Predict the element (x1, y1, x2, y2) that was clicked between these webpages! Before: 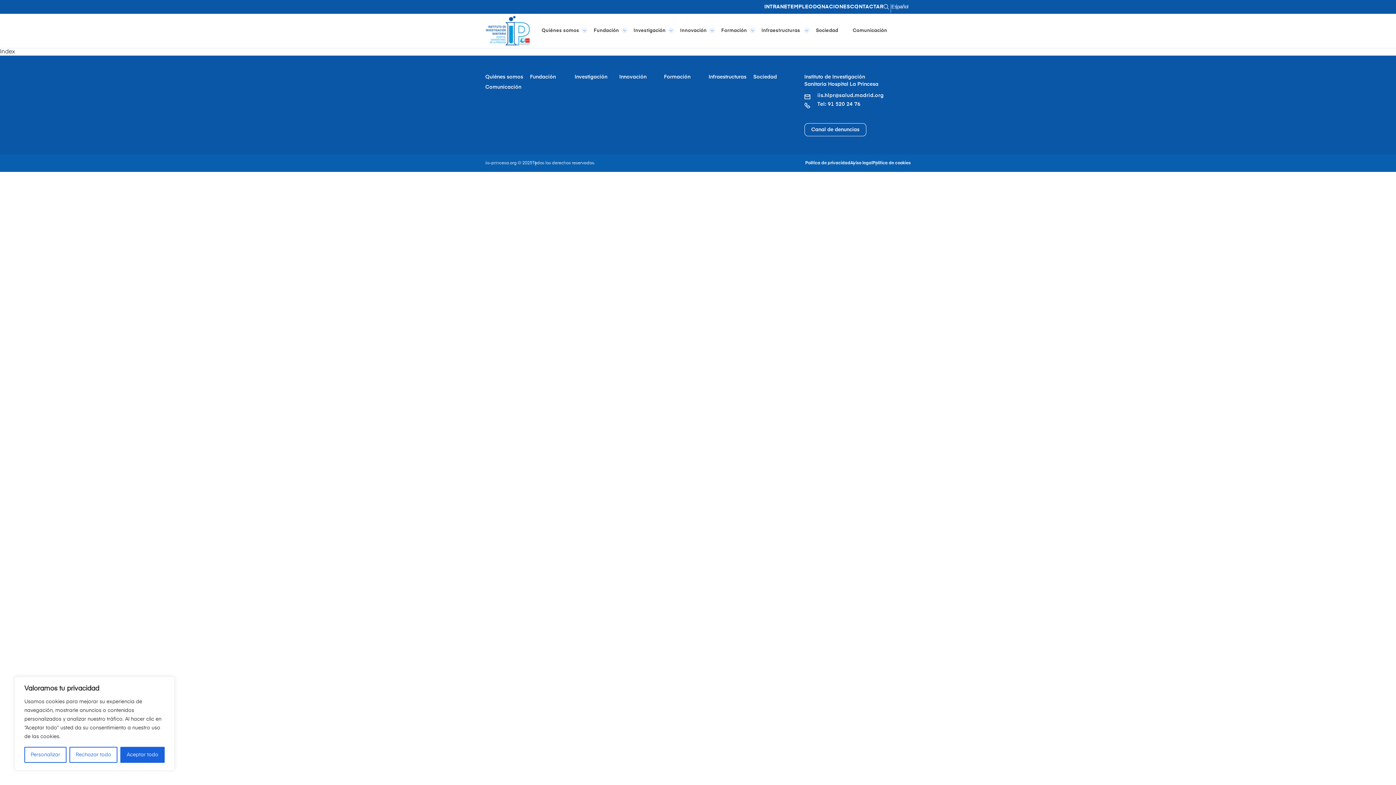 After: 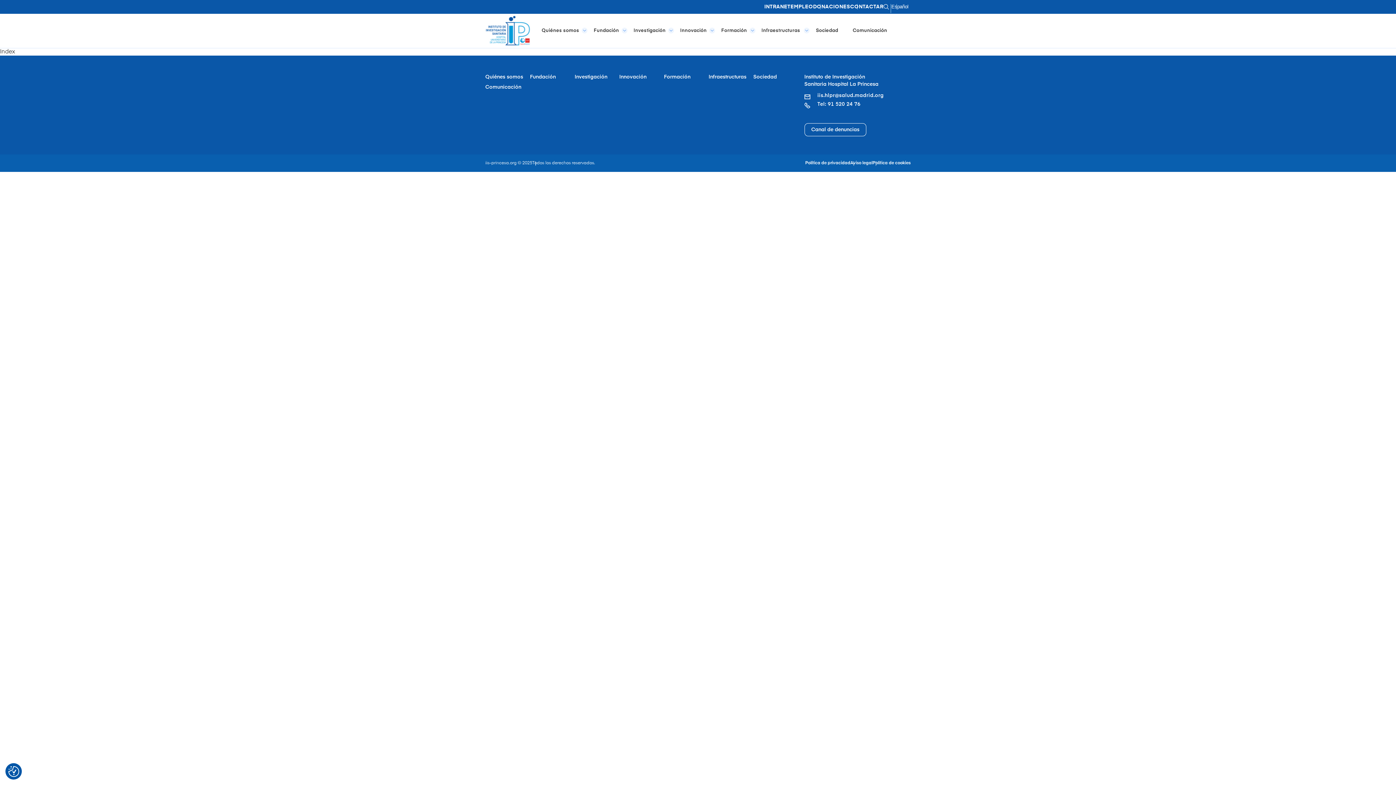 Action: label: Rechazar todo bbox: (69, 747, 117, 763)